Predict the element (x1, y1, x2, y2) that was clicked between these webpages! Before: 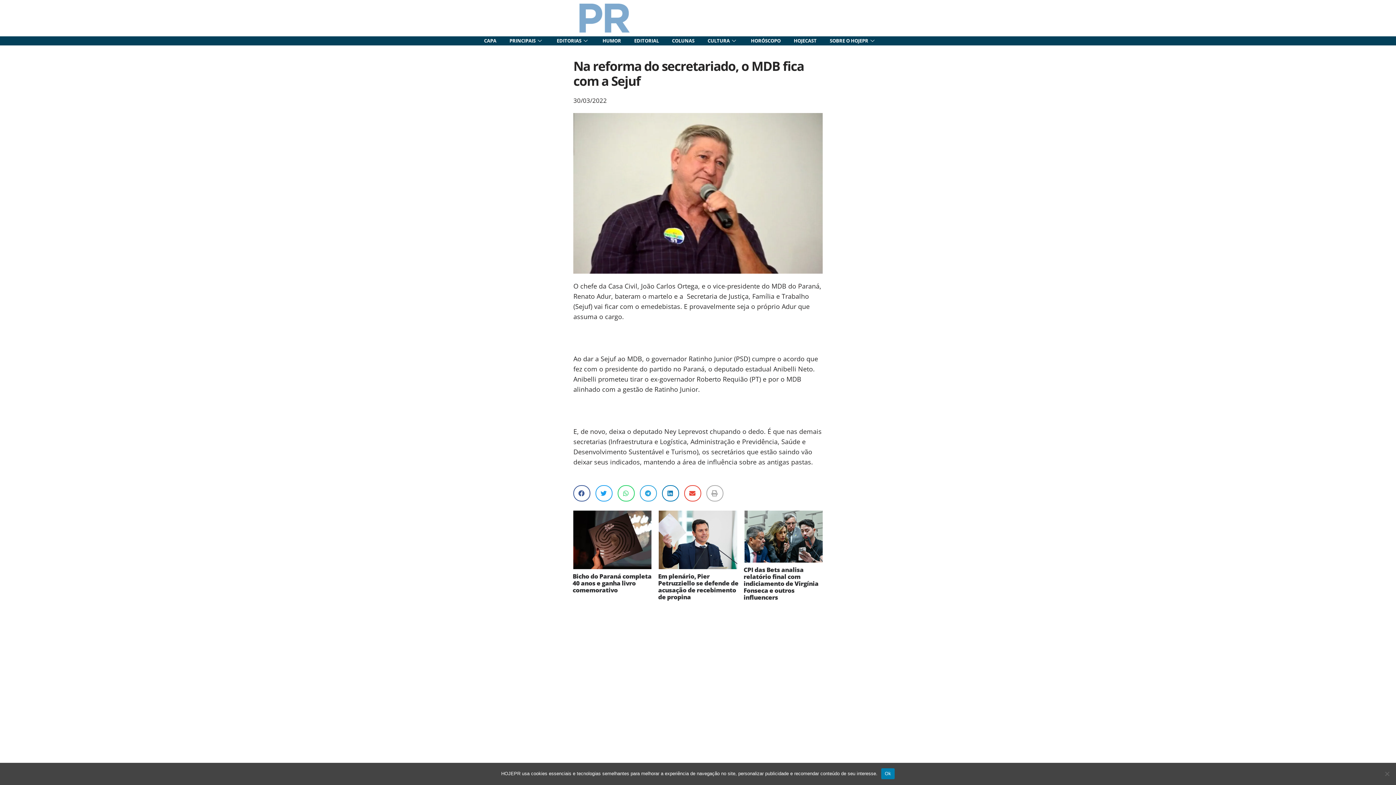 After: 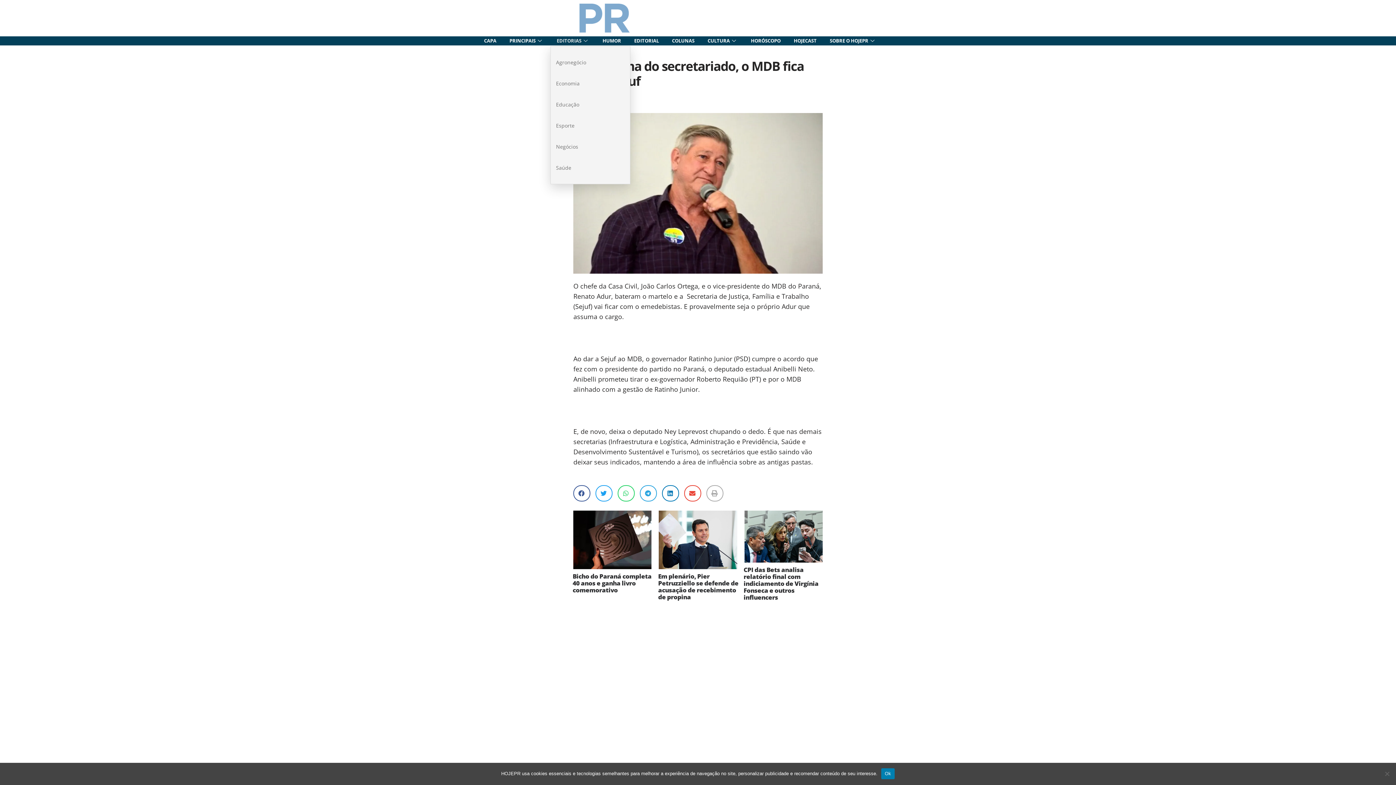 Action: bbox: (550, 35, 596, 46) label: EDITORIAS